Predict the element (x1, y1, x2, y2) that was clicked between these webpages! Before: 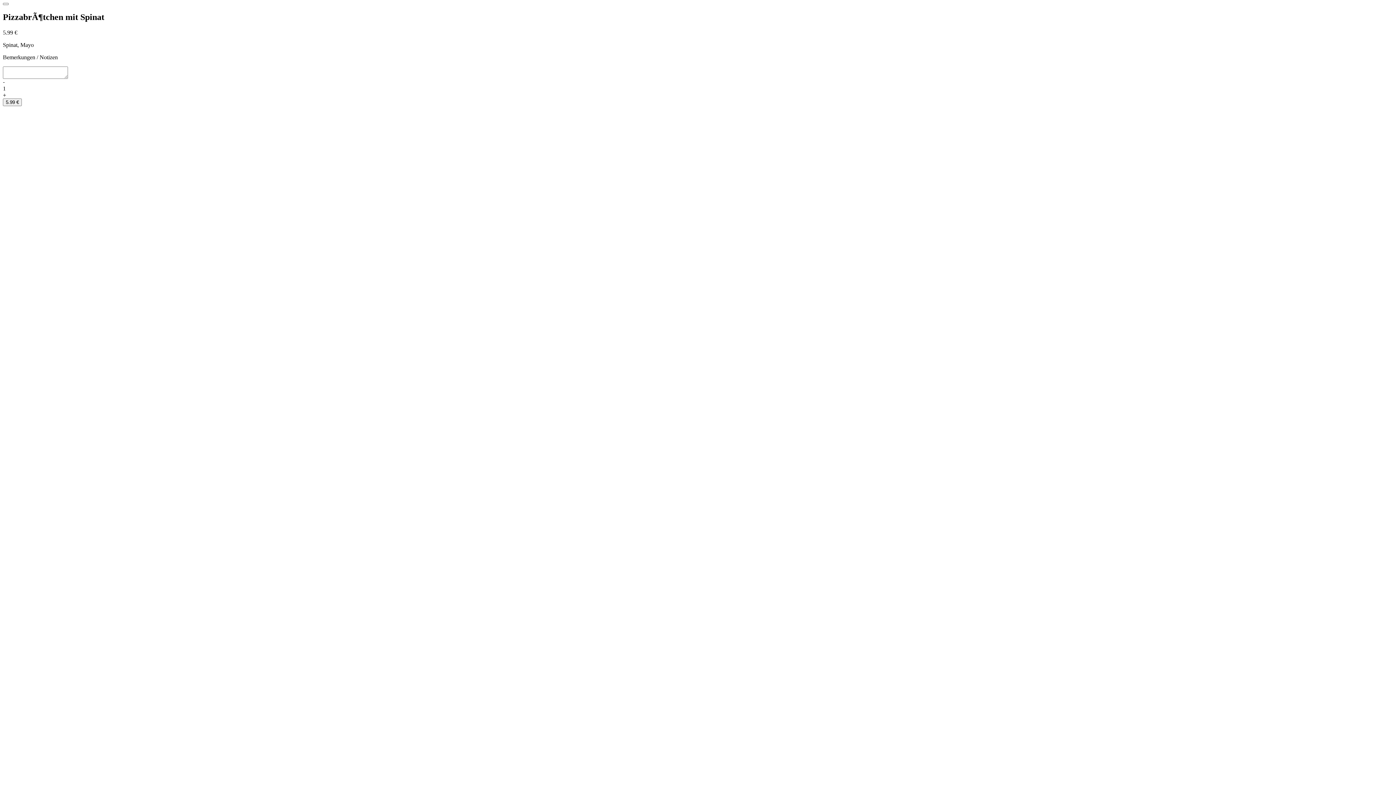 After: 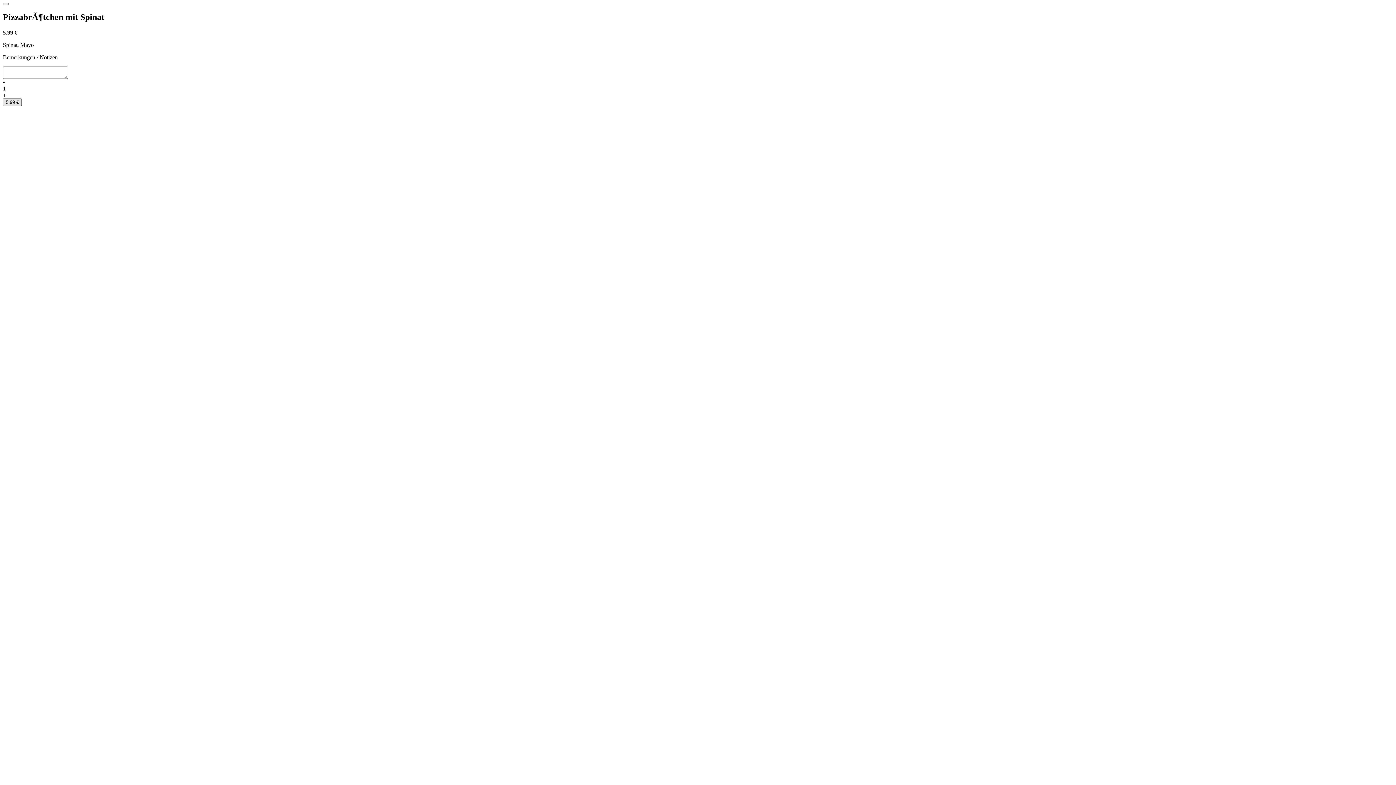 Action: label: 5.99 € bbox: (2, 98, 21, 106)